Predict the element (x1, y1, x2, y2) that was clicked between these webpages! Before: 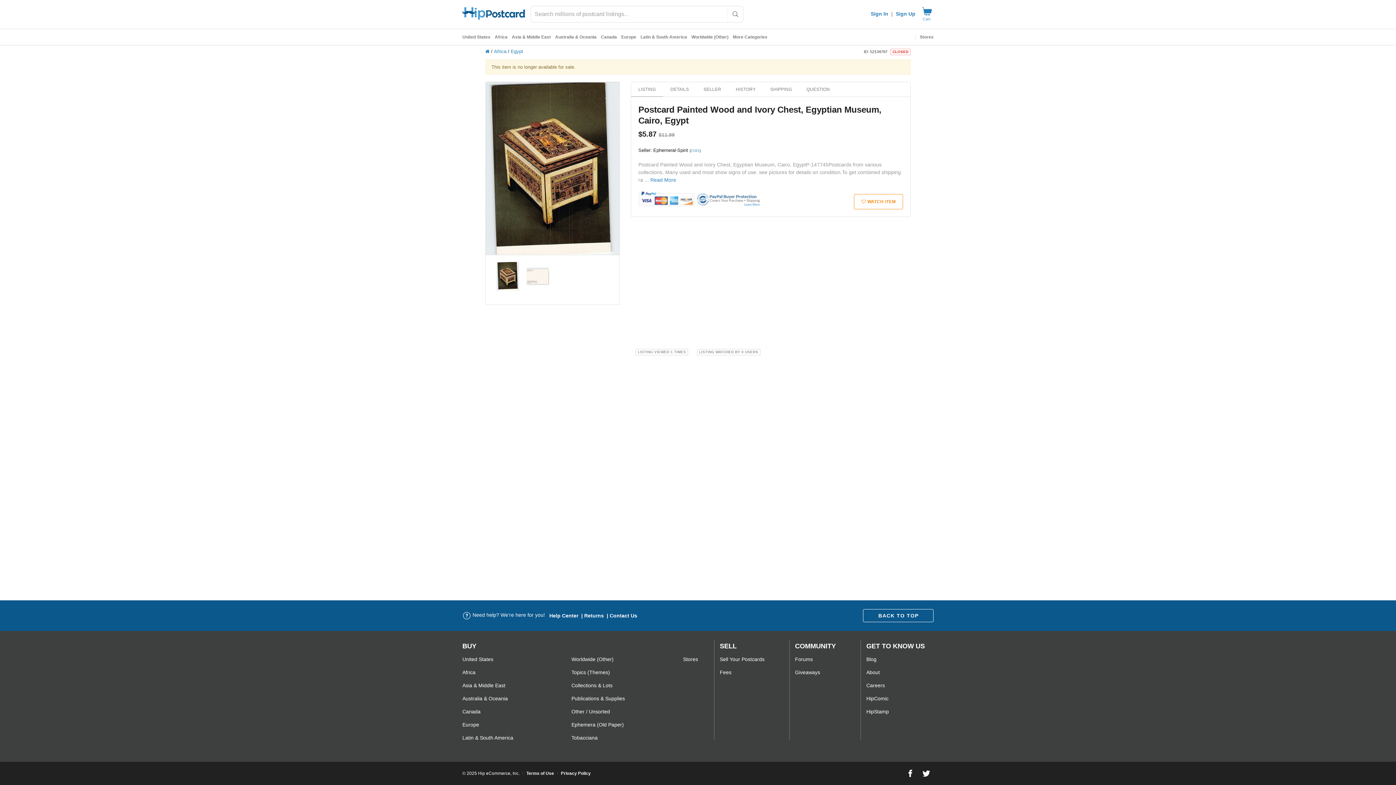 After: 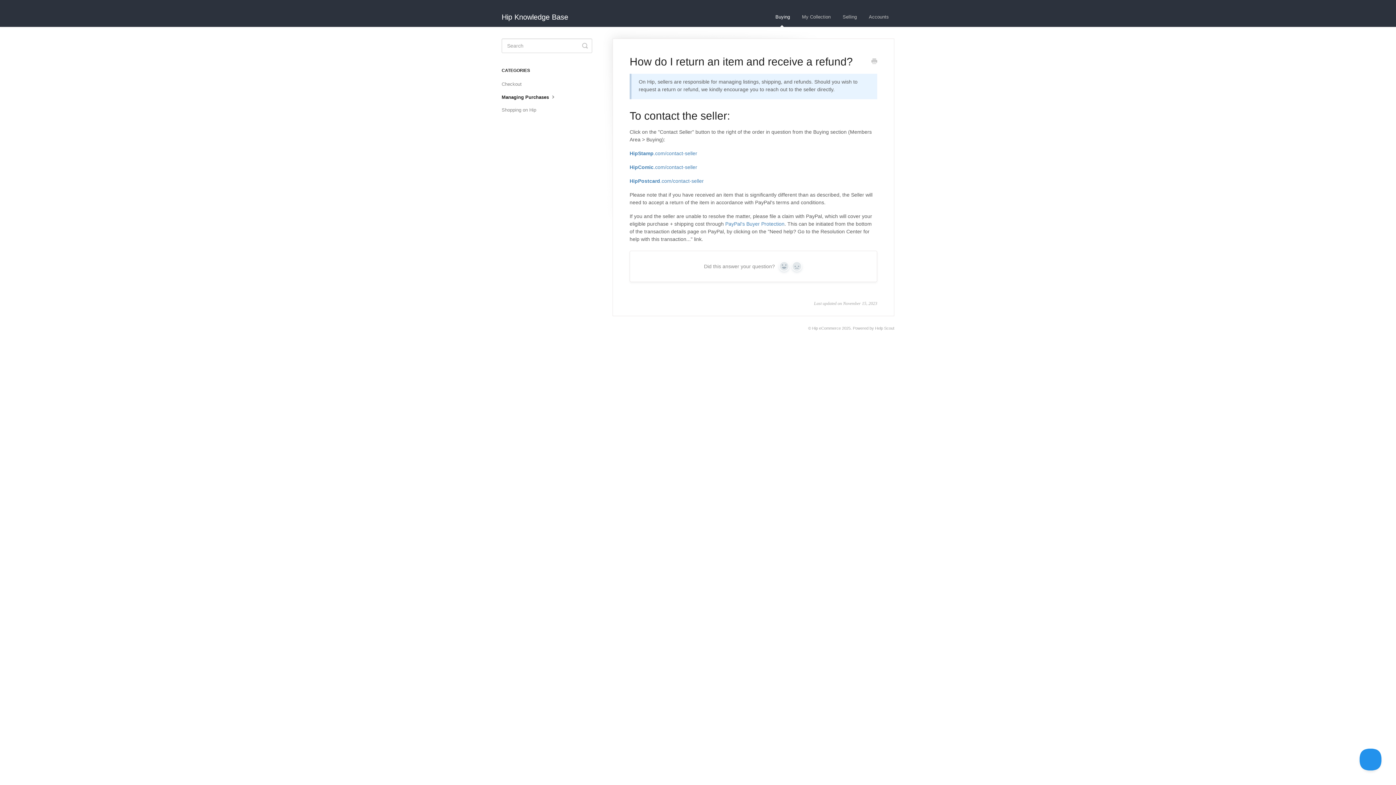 Action: label: Returns bbox: (584, 612, 604, 618)